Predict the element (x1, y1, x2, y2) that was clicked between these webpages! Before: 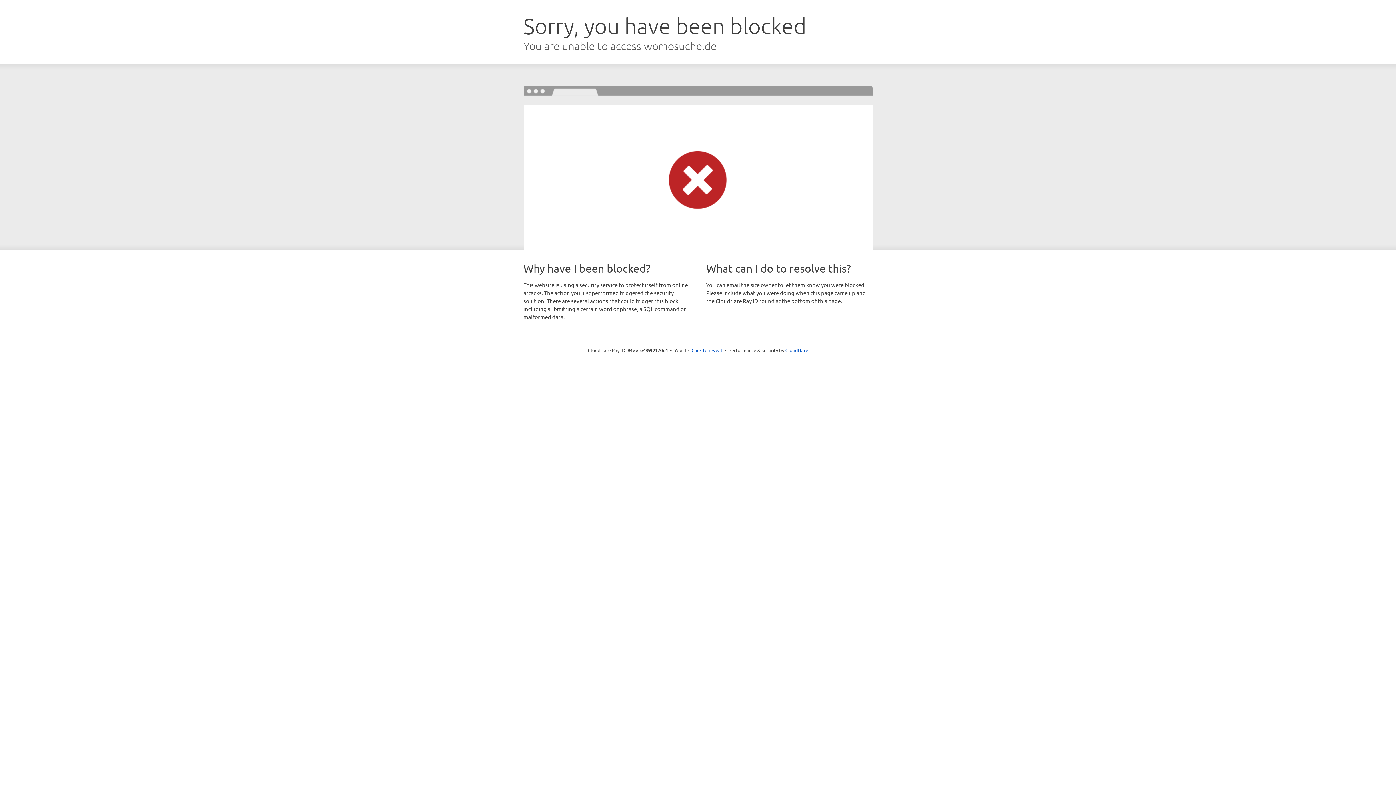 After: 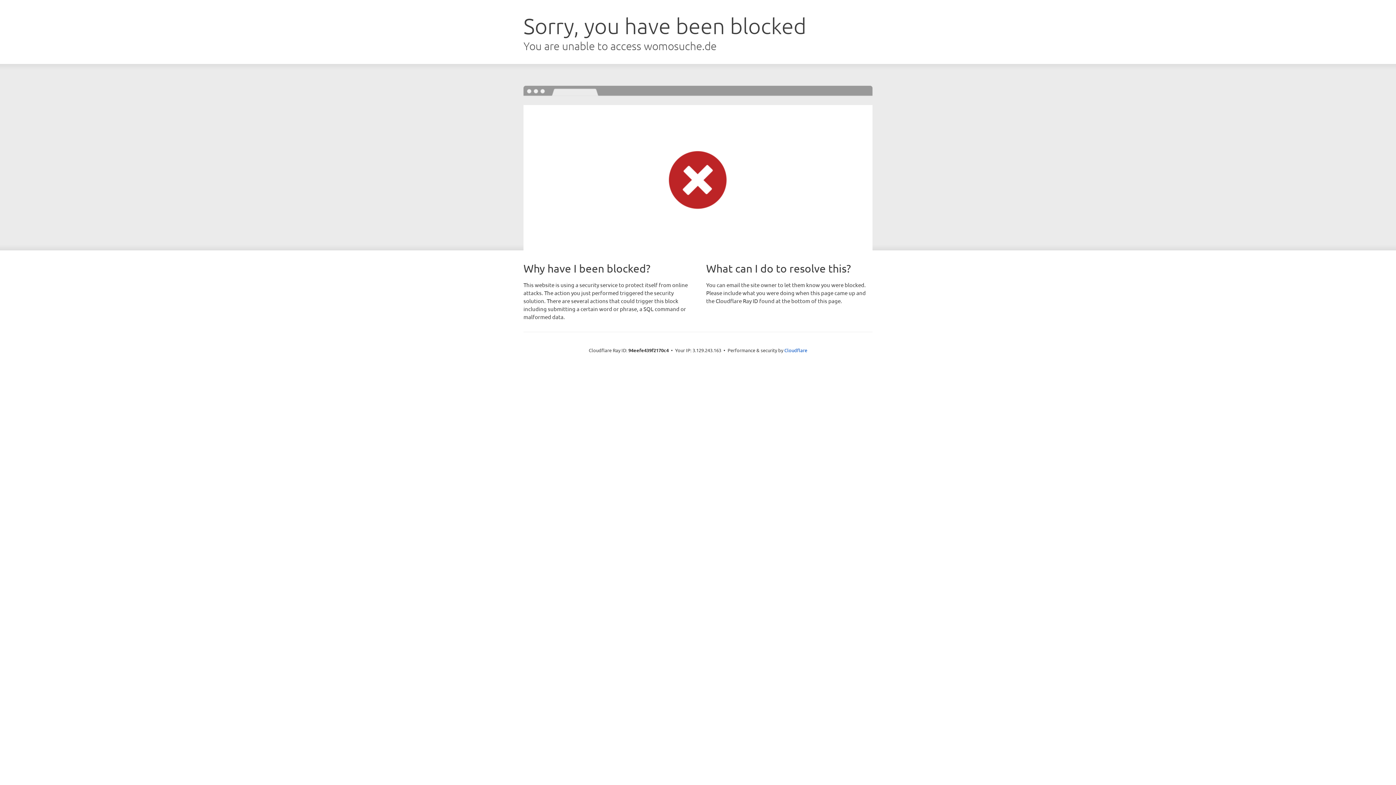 Action: label: Click to reveal bbox: (691, 346, 722, 353)